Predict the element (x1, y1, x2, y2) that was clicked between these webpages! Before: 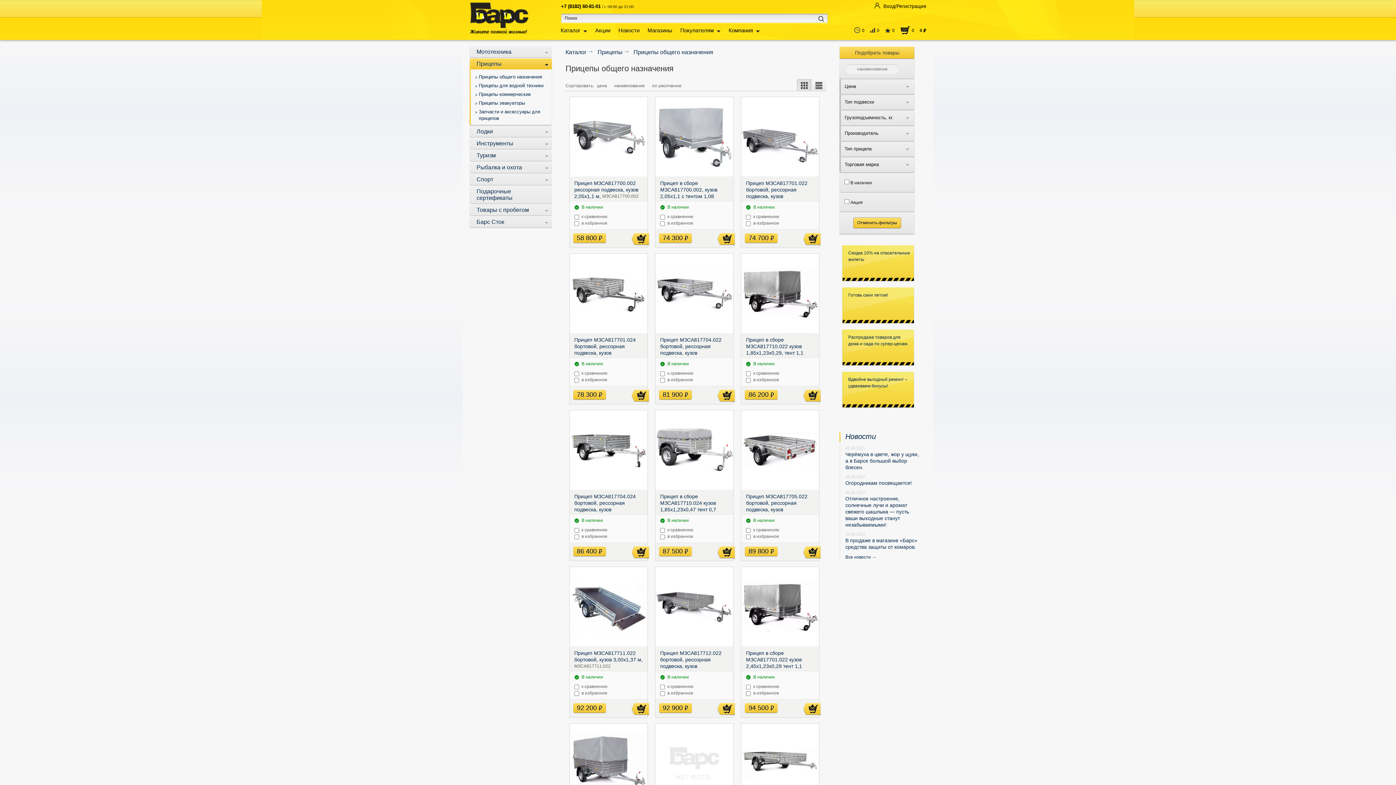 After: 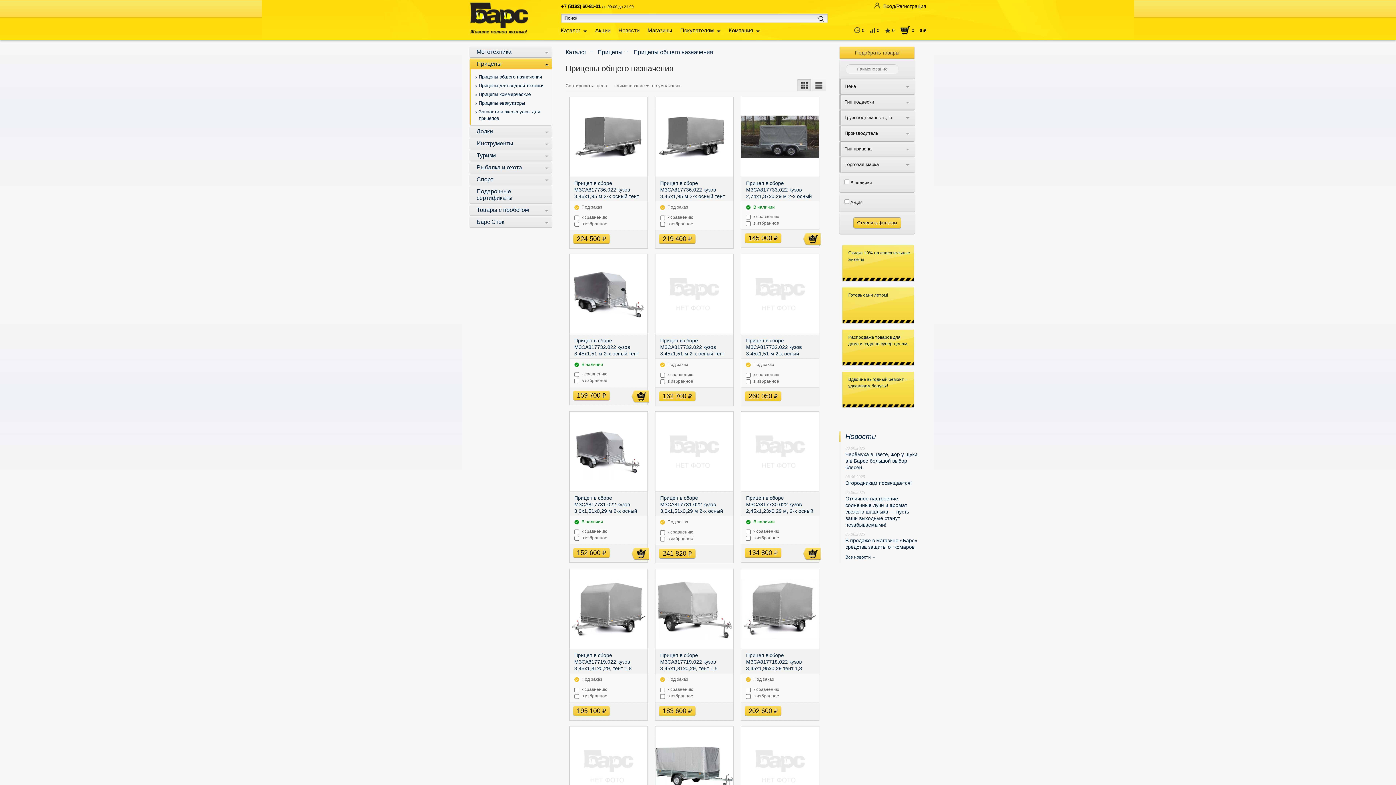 Action: label: наименование bbox: (614, 82, 649, 89)